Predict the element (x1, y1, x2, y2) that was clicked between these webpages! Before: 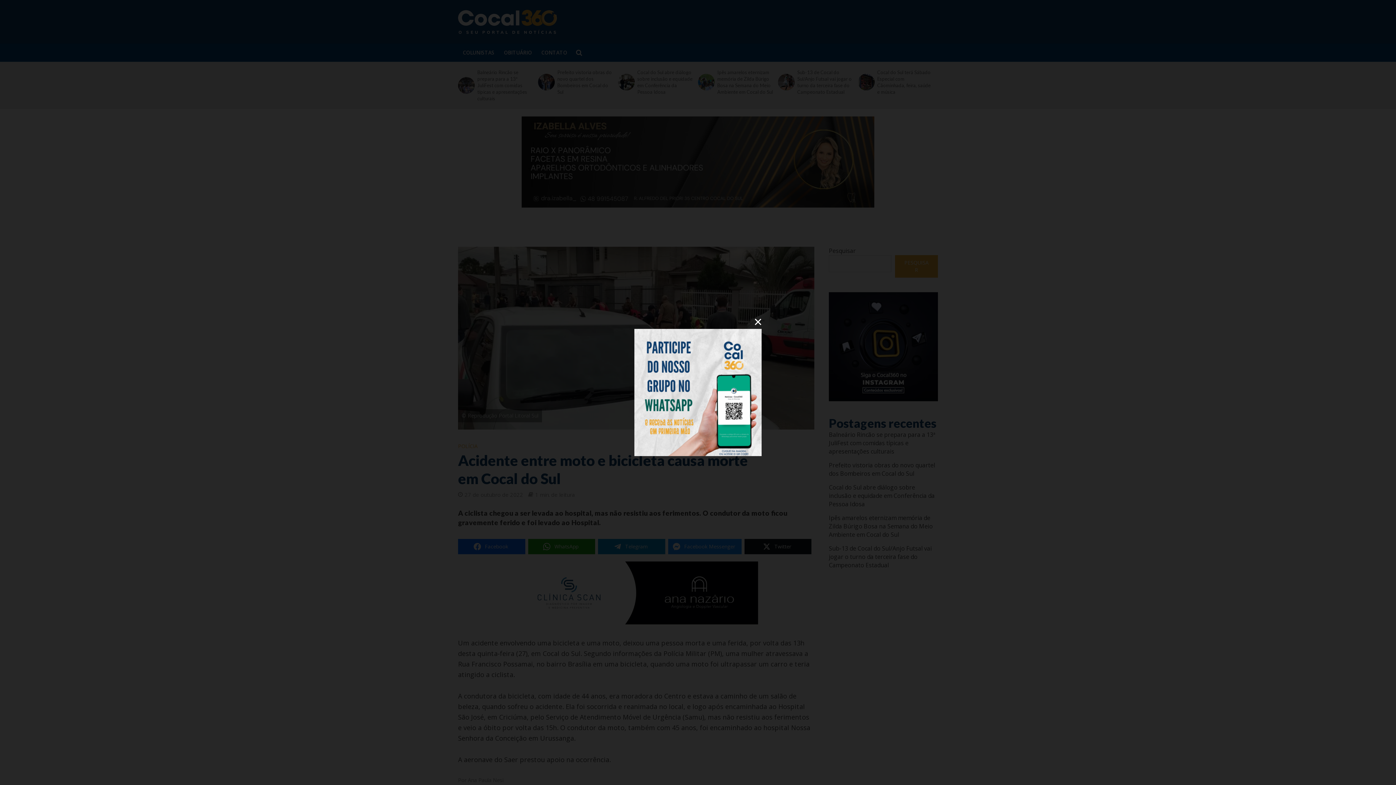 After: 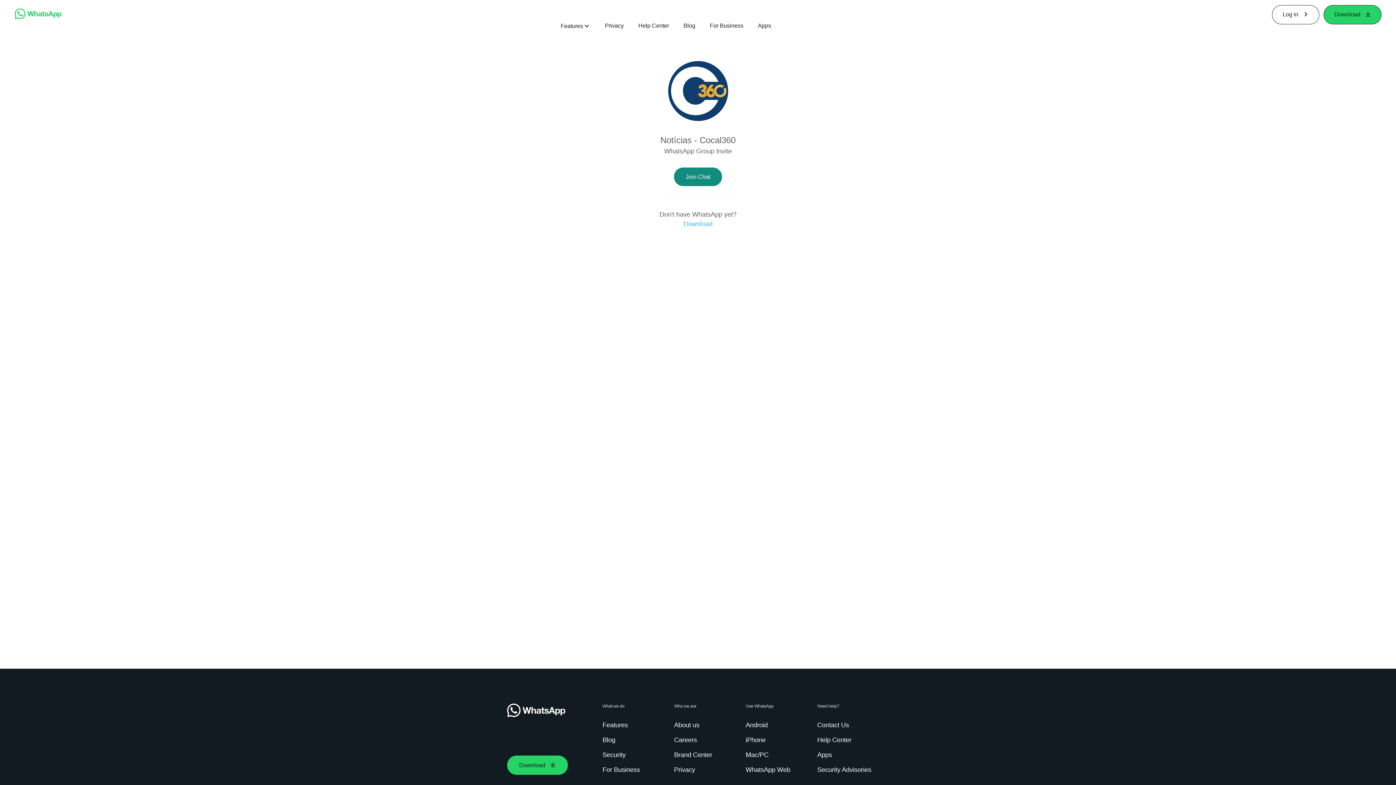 Action: bbox: (634, 329, 761, 456) label:  